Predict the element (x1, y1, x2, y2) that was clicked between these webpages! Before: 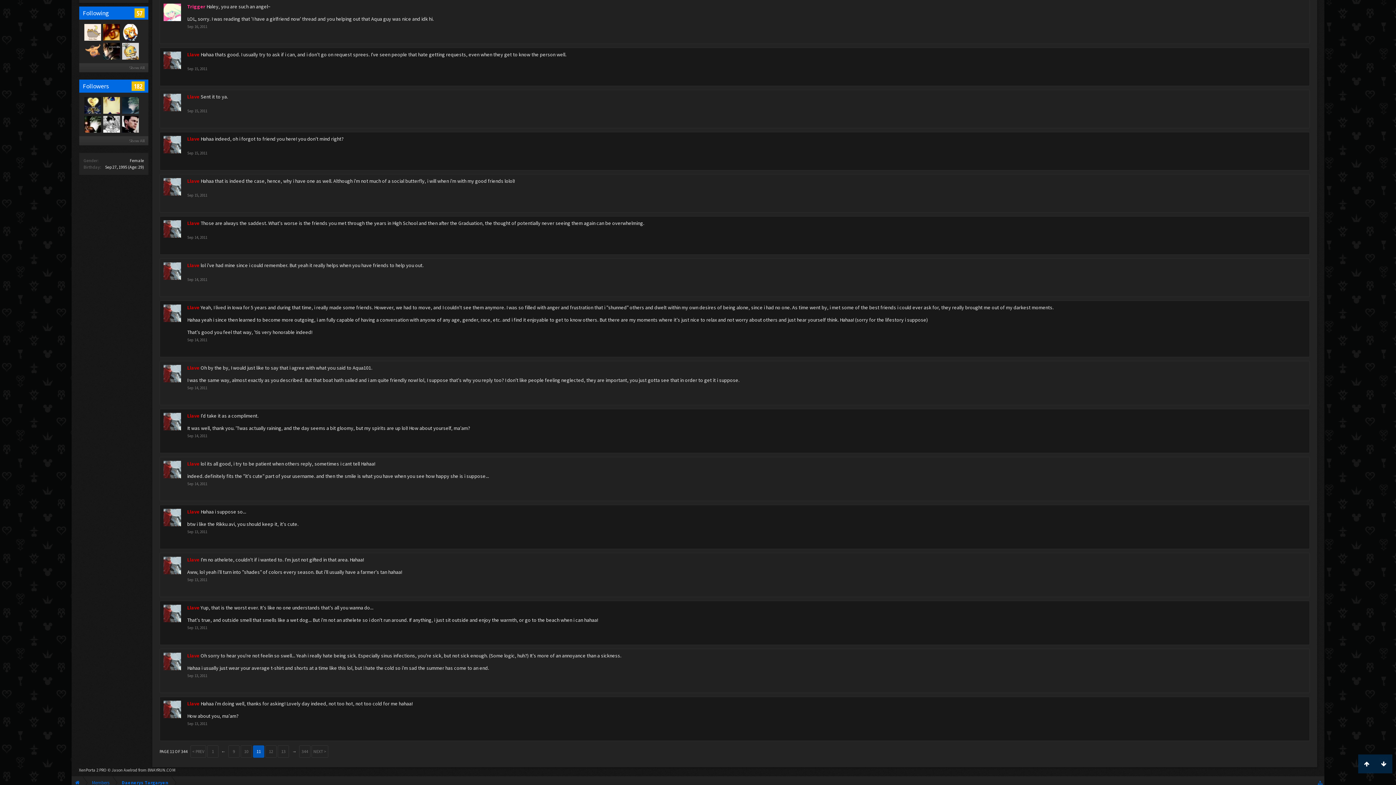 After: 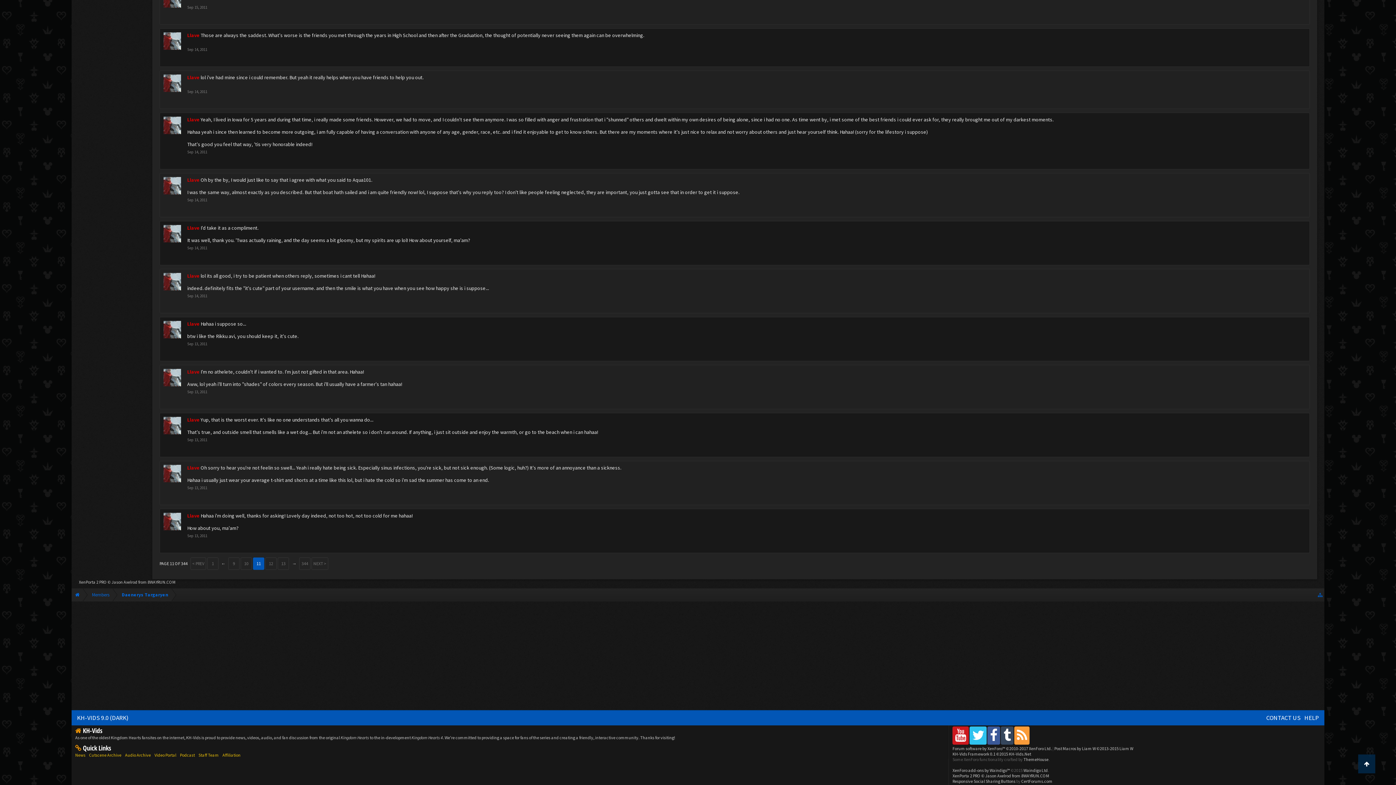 Action: label: Sep 13, 2011 bbox: (187, 673, 207, 678)